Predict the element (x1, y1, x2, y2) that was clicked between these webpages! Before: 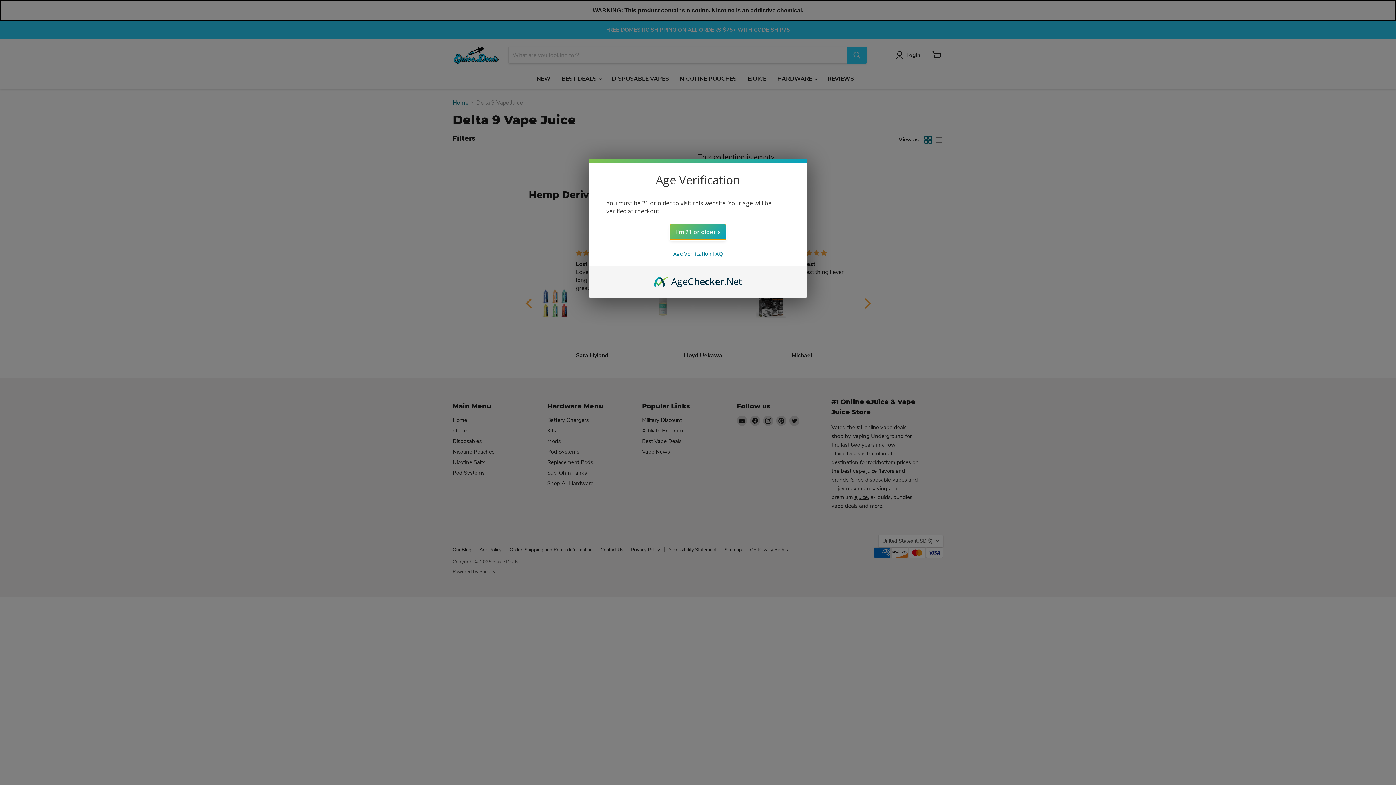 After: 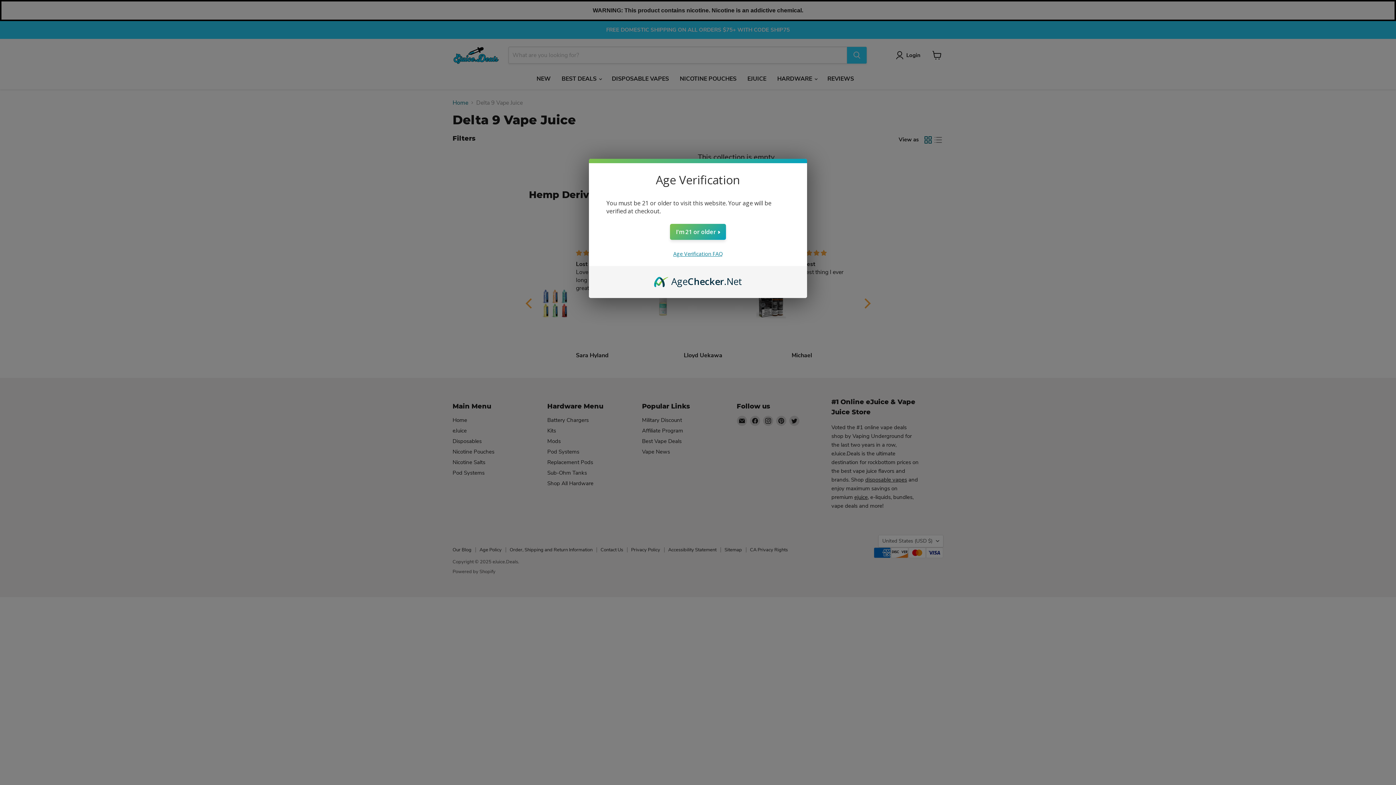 Action: bbox: (673, 250, 722, 257) label: Age Verification FAQ